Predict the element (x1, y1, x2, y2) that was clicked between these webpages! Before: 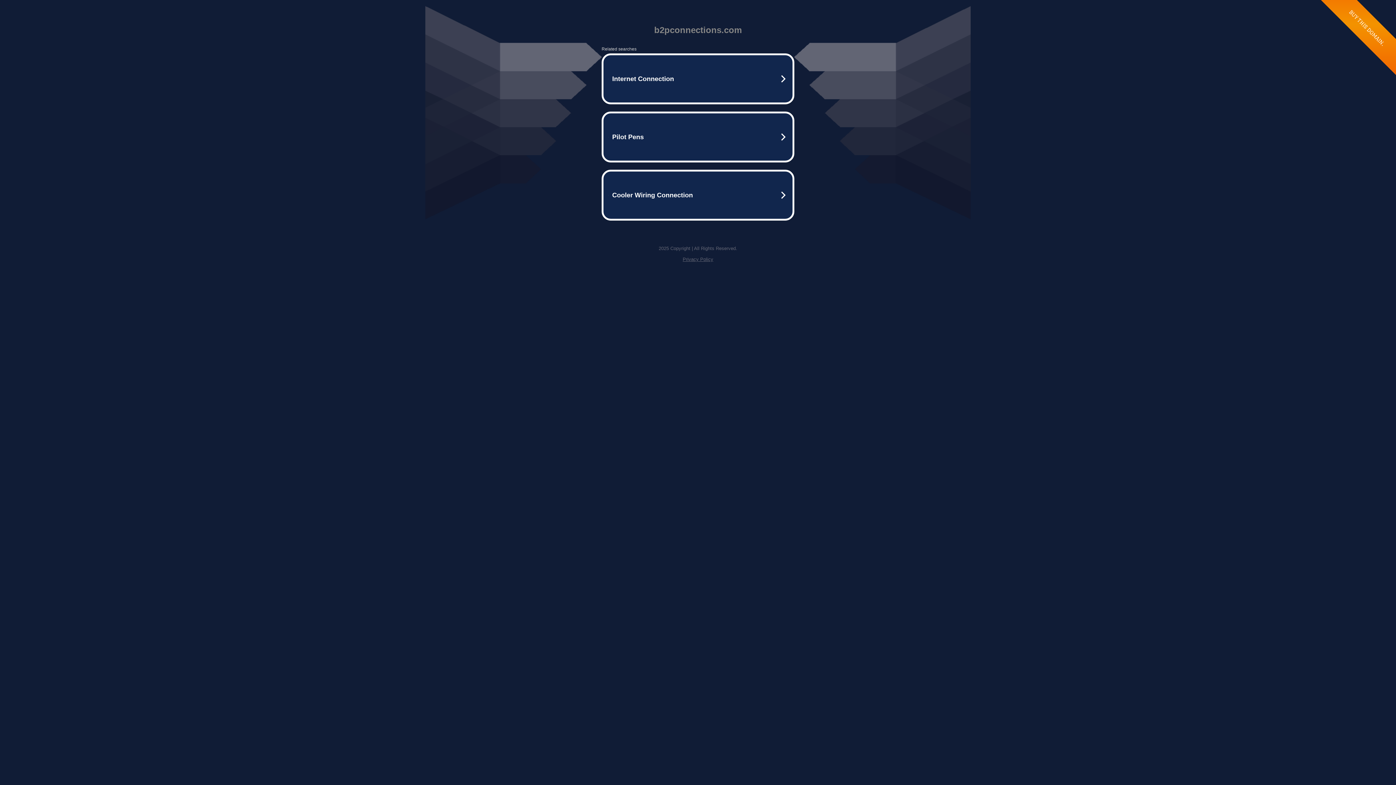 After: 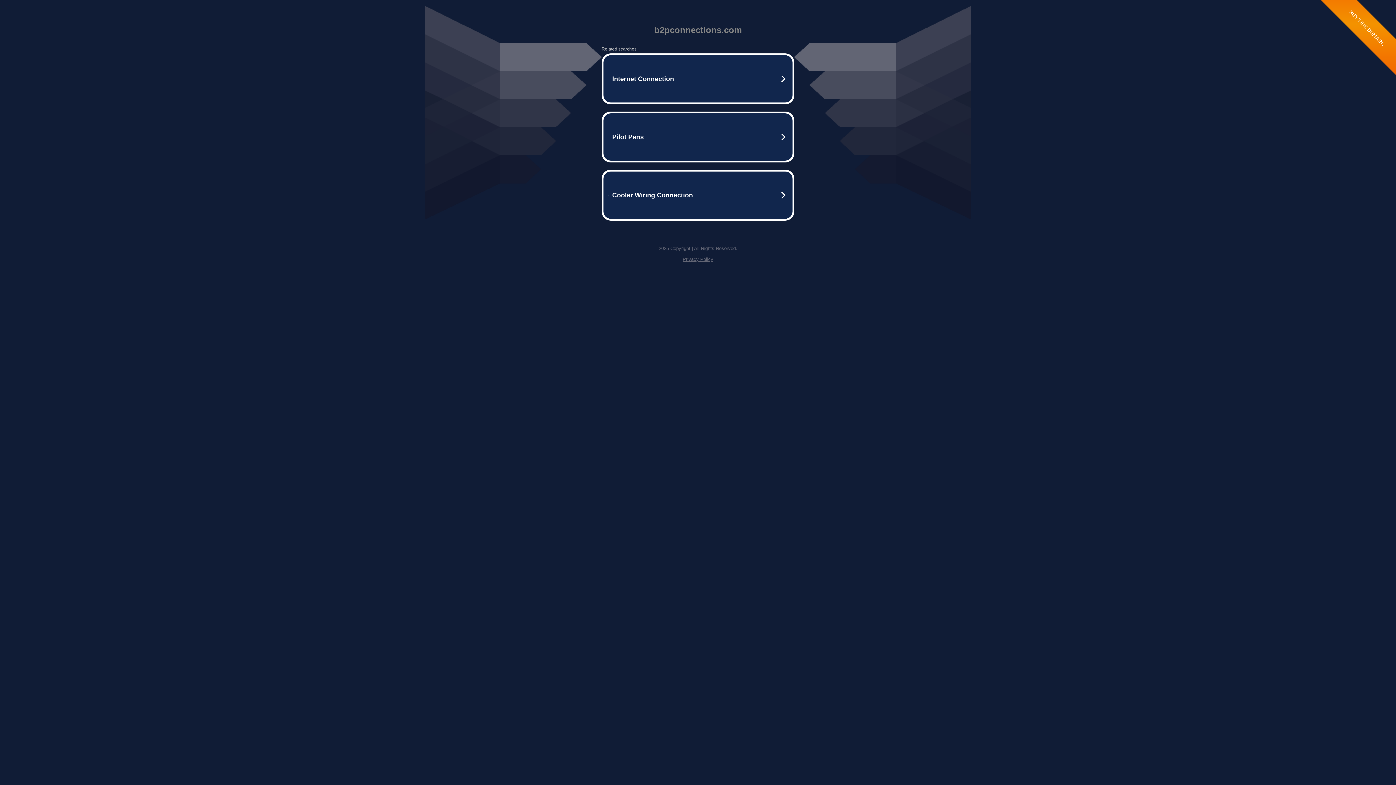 Action: label: Privacy Policy bbox: (682, 256, 713, 262)